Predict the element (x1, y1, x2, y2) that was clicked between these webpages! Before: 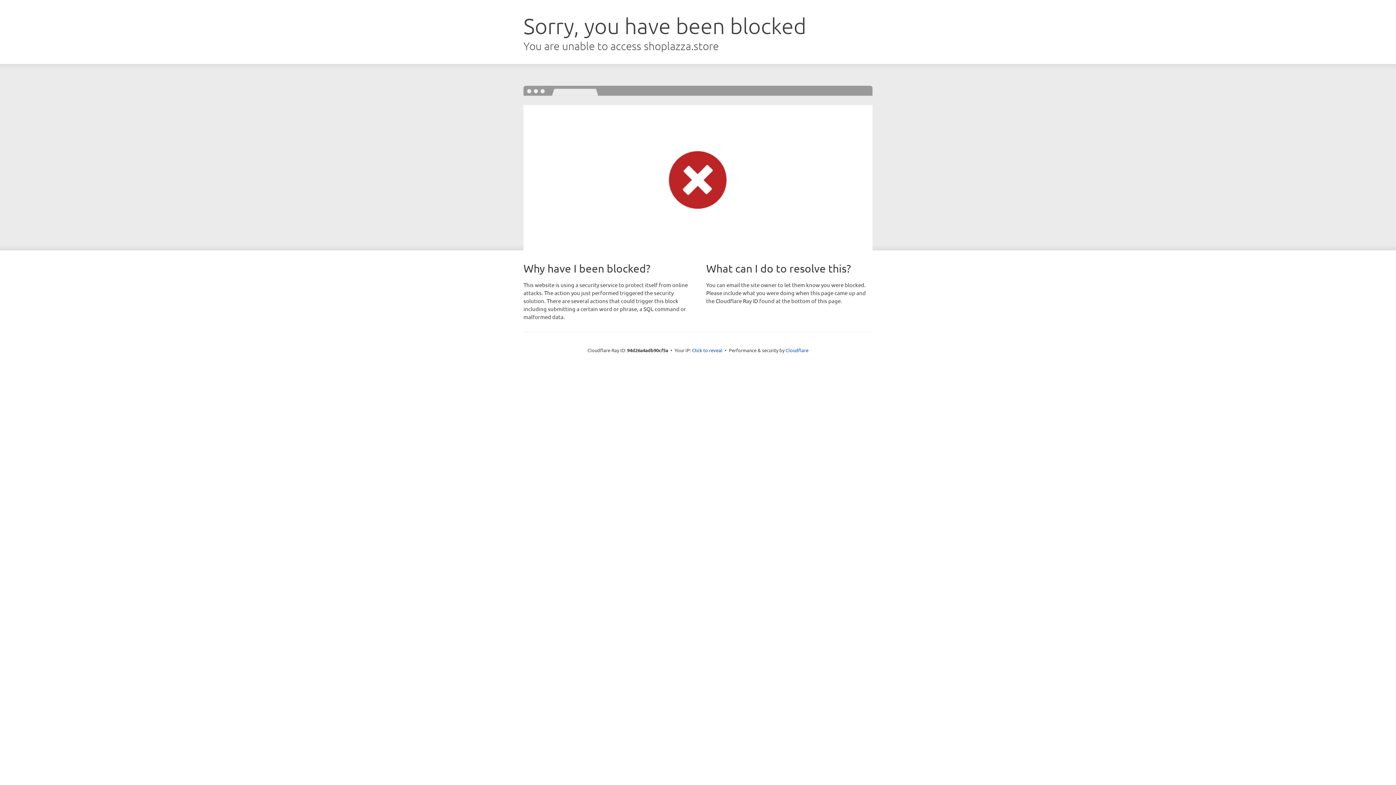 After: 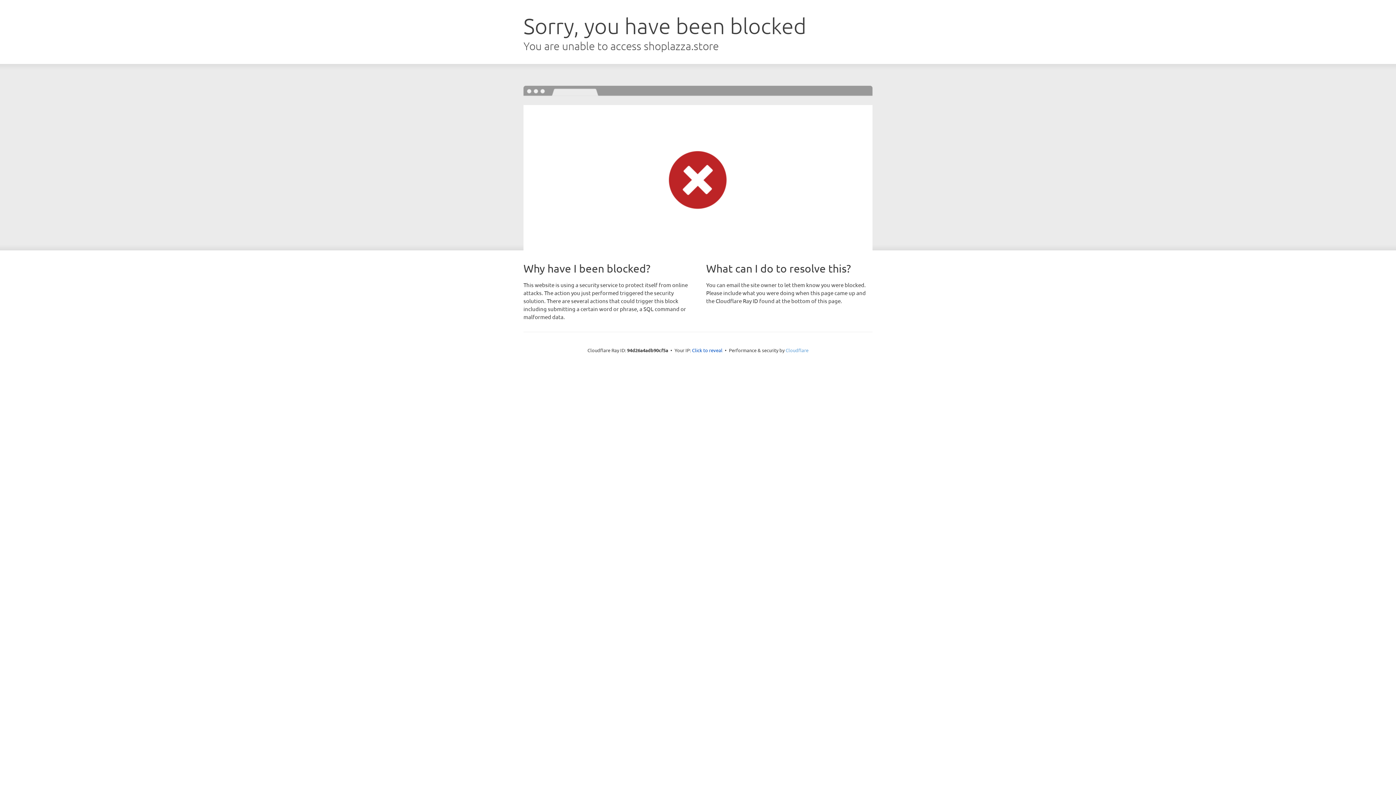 Action: bbox: (785, 347, 808, 353) label: Cloudflare